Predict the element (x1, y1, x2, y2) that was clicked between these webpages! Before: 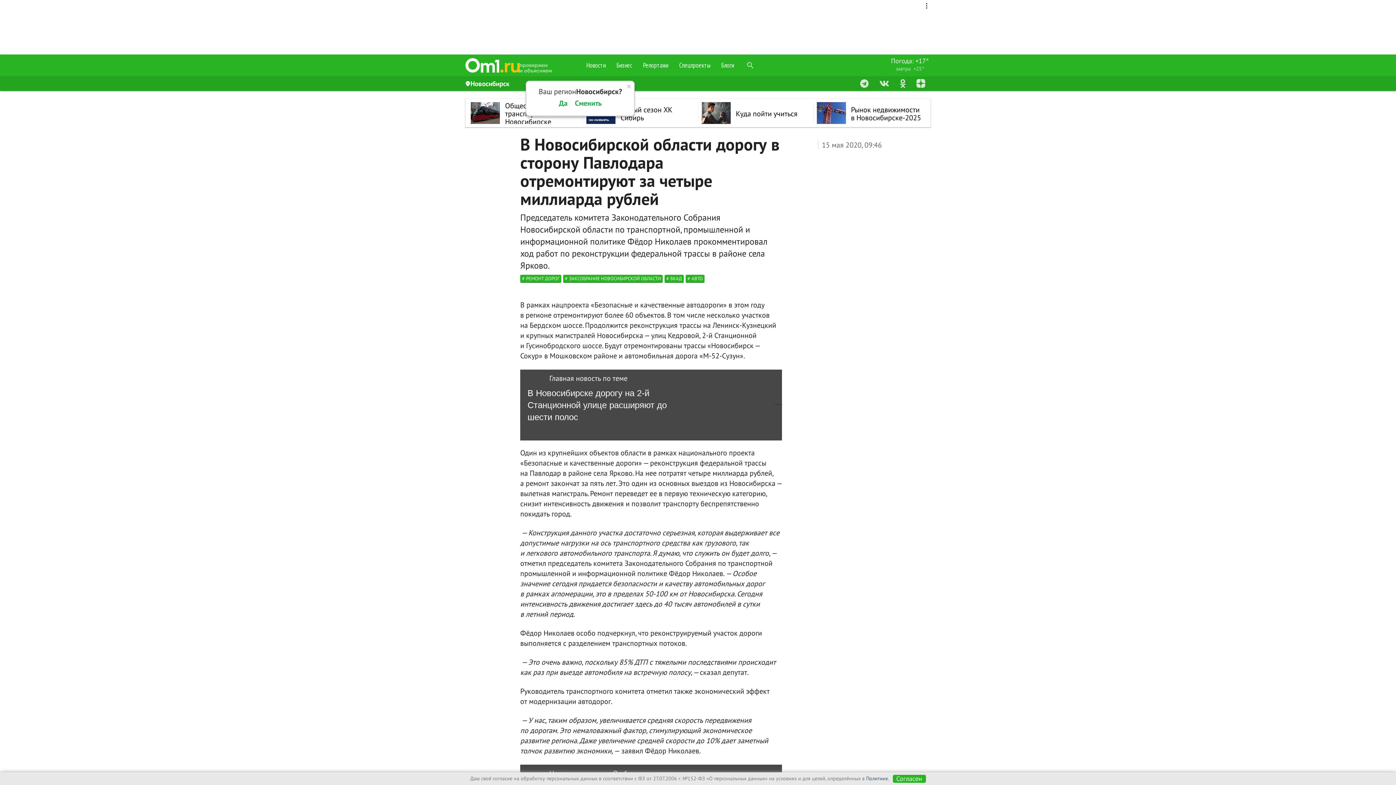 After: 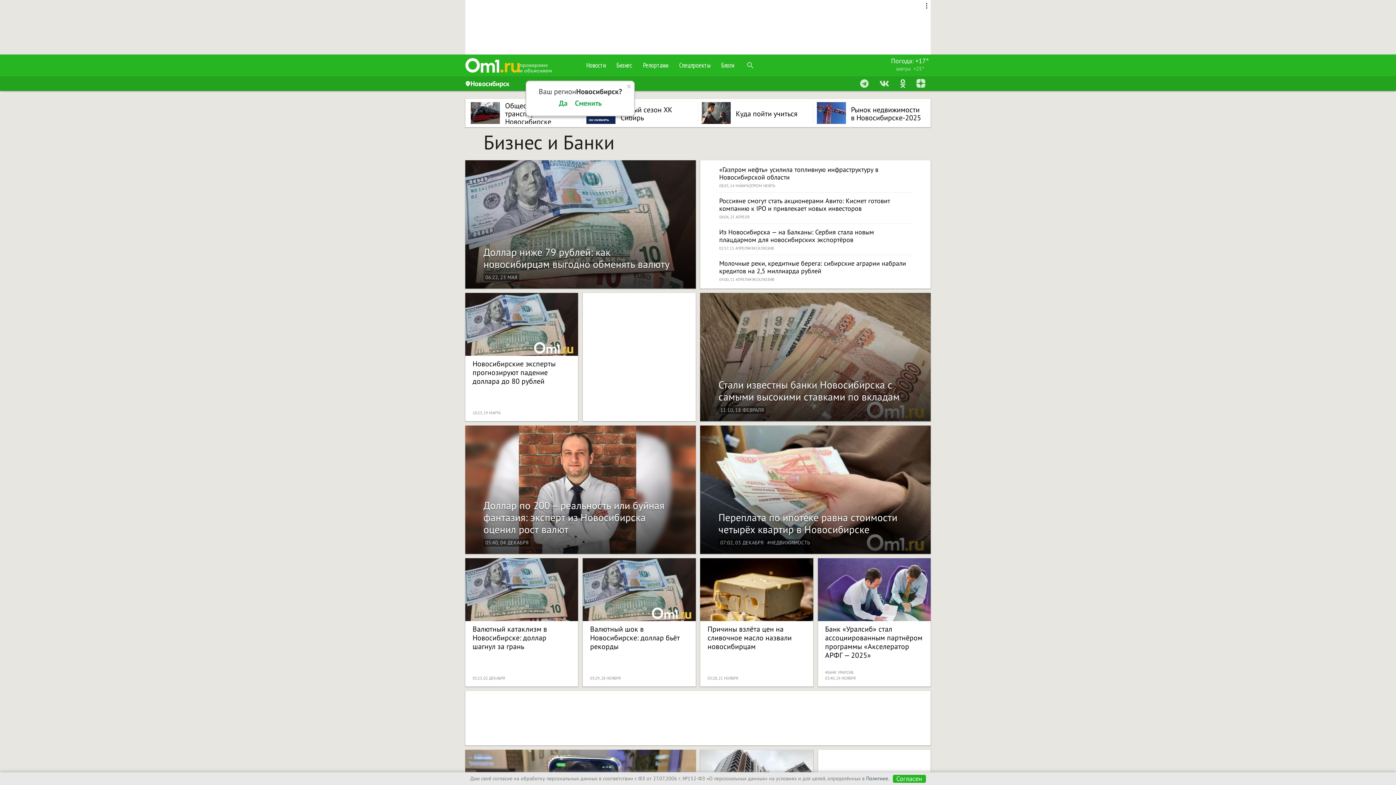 Action: label: Бизнес bbox: (611, 54, 637, 76)